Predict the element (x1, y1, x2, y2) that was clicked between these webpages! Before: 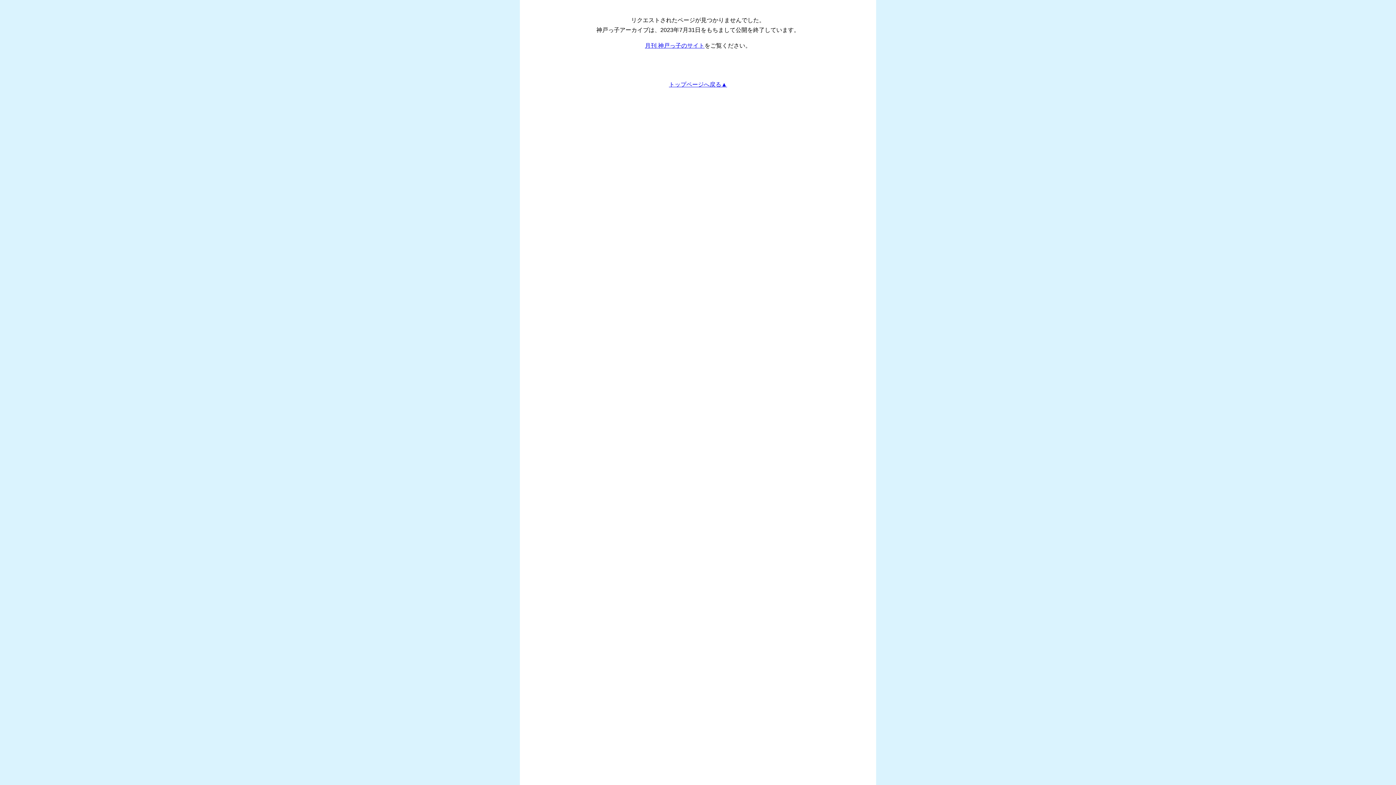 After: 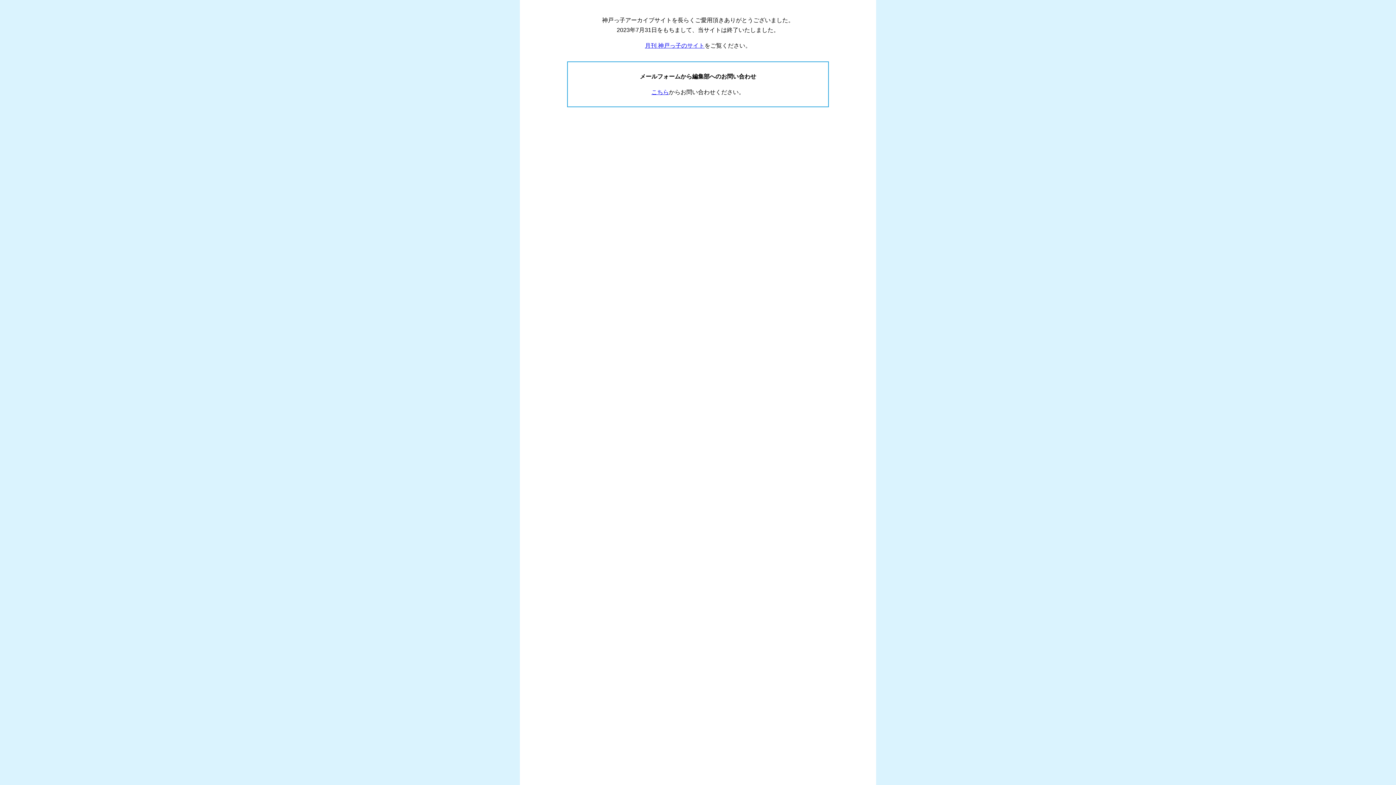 Action: bbox: (669, 81, 727, 87) label: トップページへ戻る